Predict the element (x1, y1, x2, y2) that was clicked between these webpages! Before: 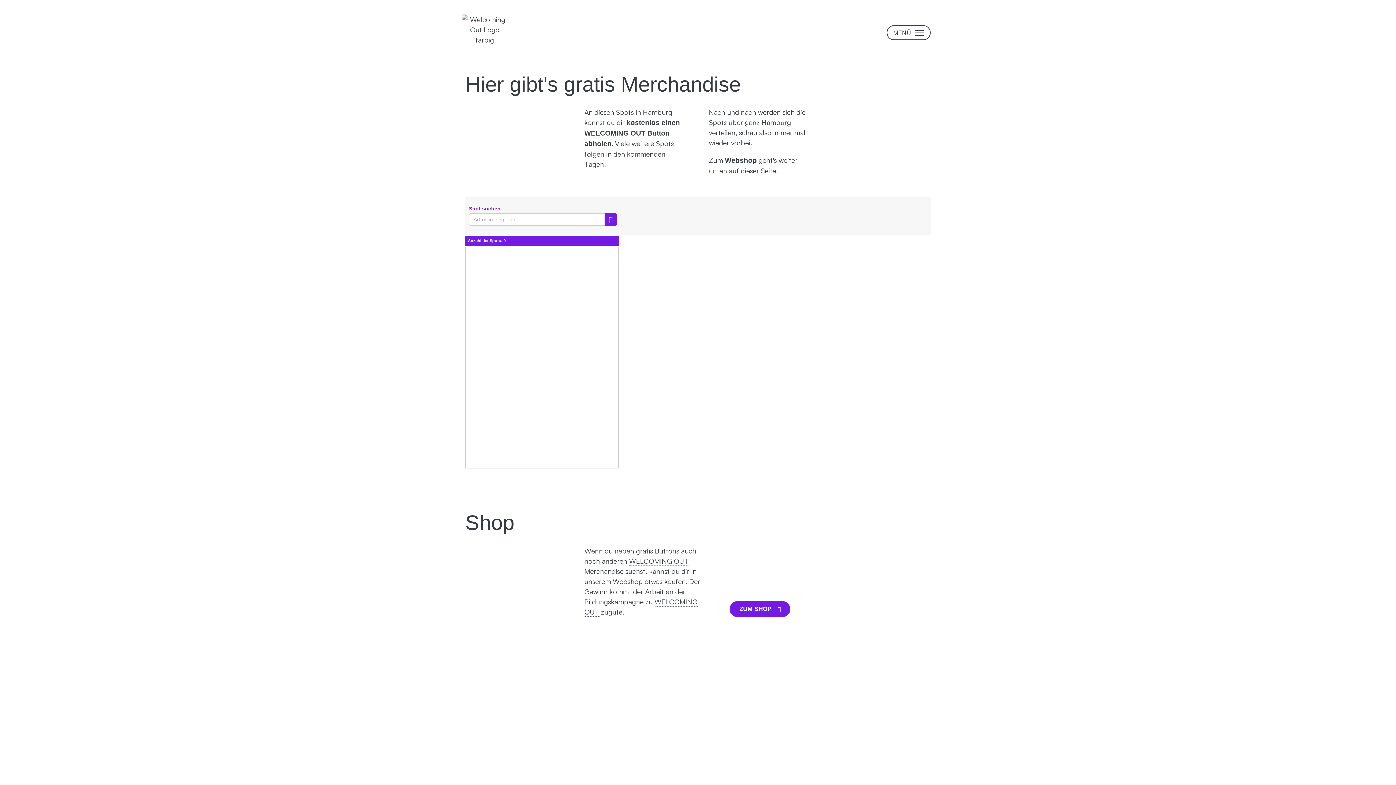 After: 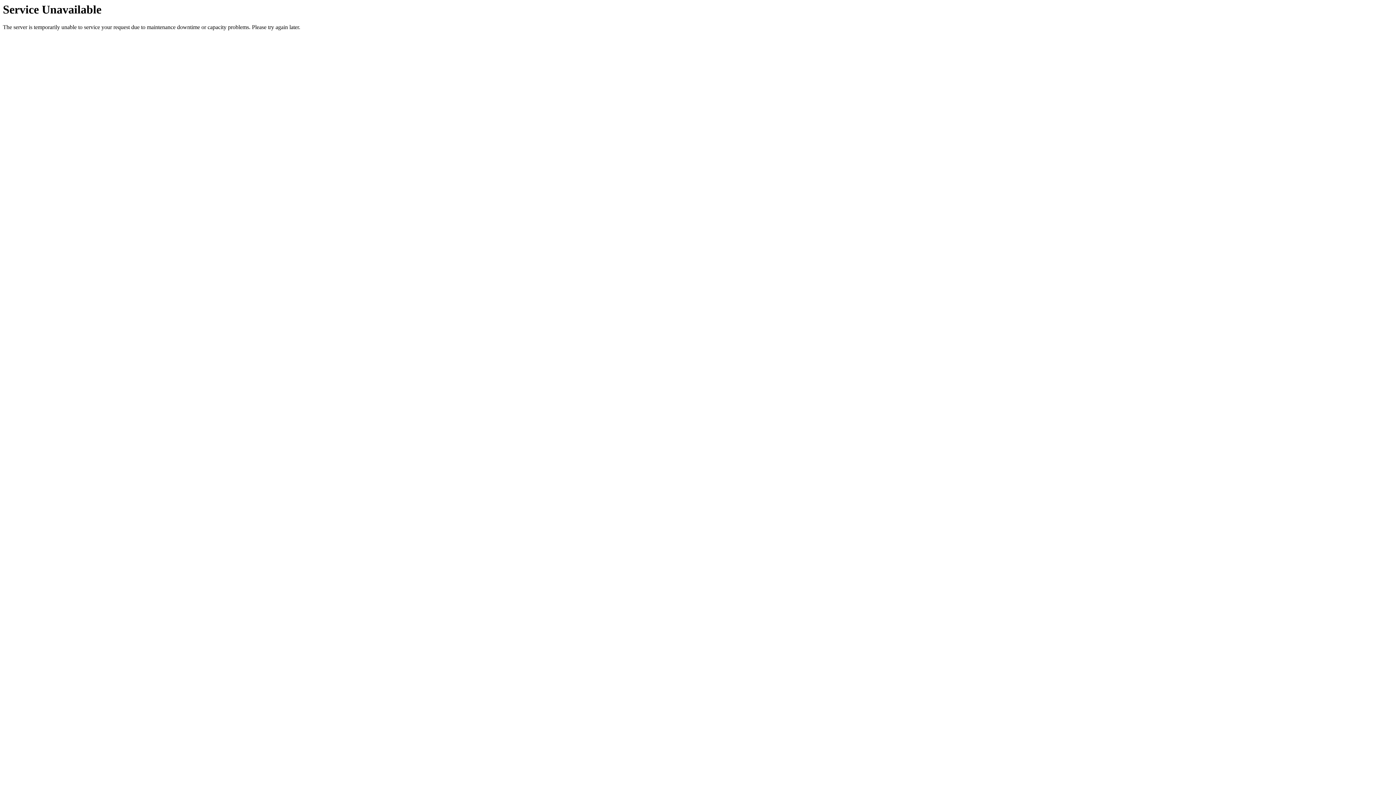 Action: bbox: (461, 14, 508, 45)